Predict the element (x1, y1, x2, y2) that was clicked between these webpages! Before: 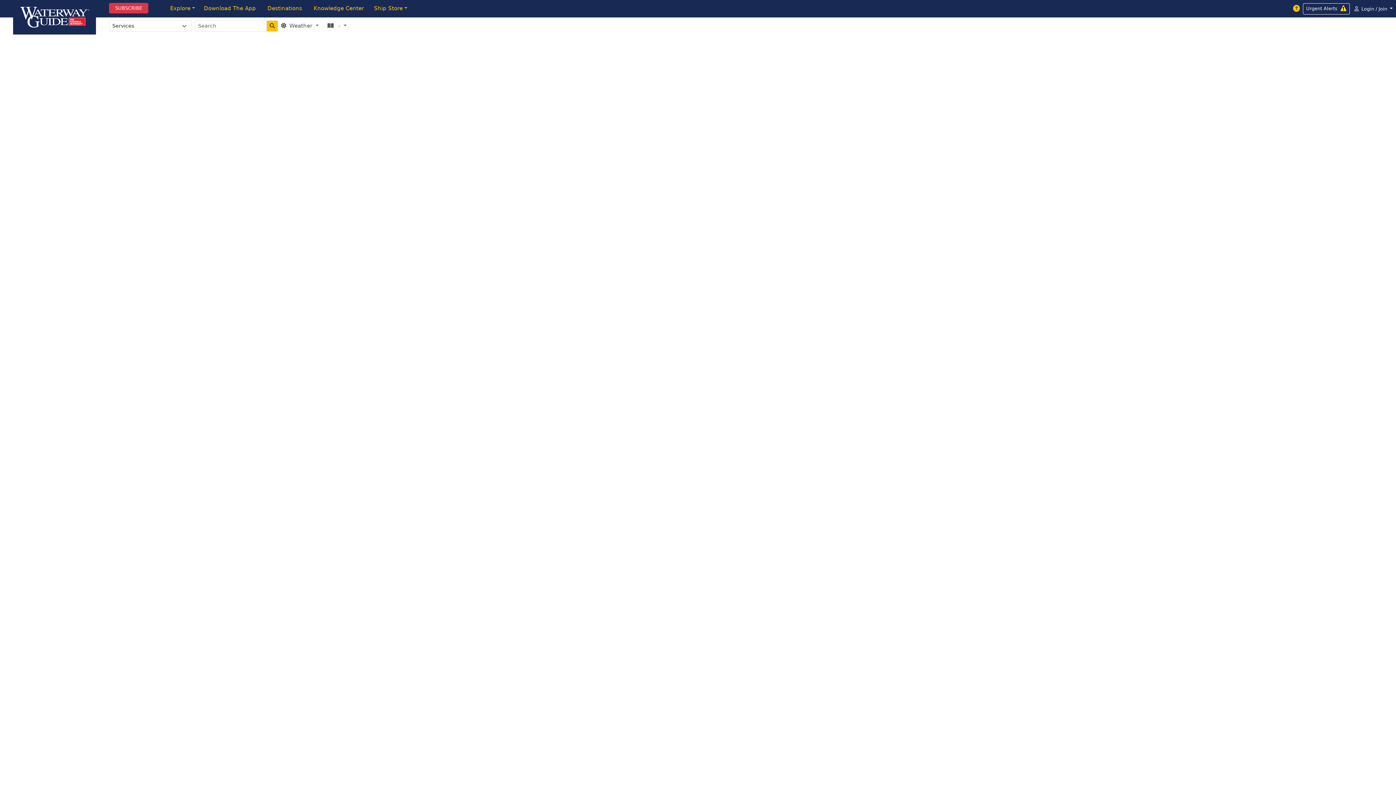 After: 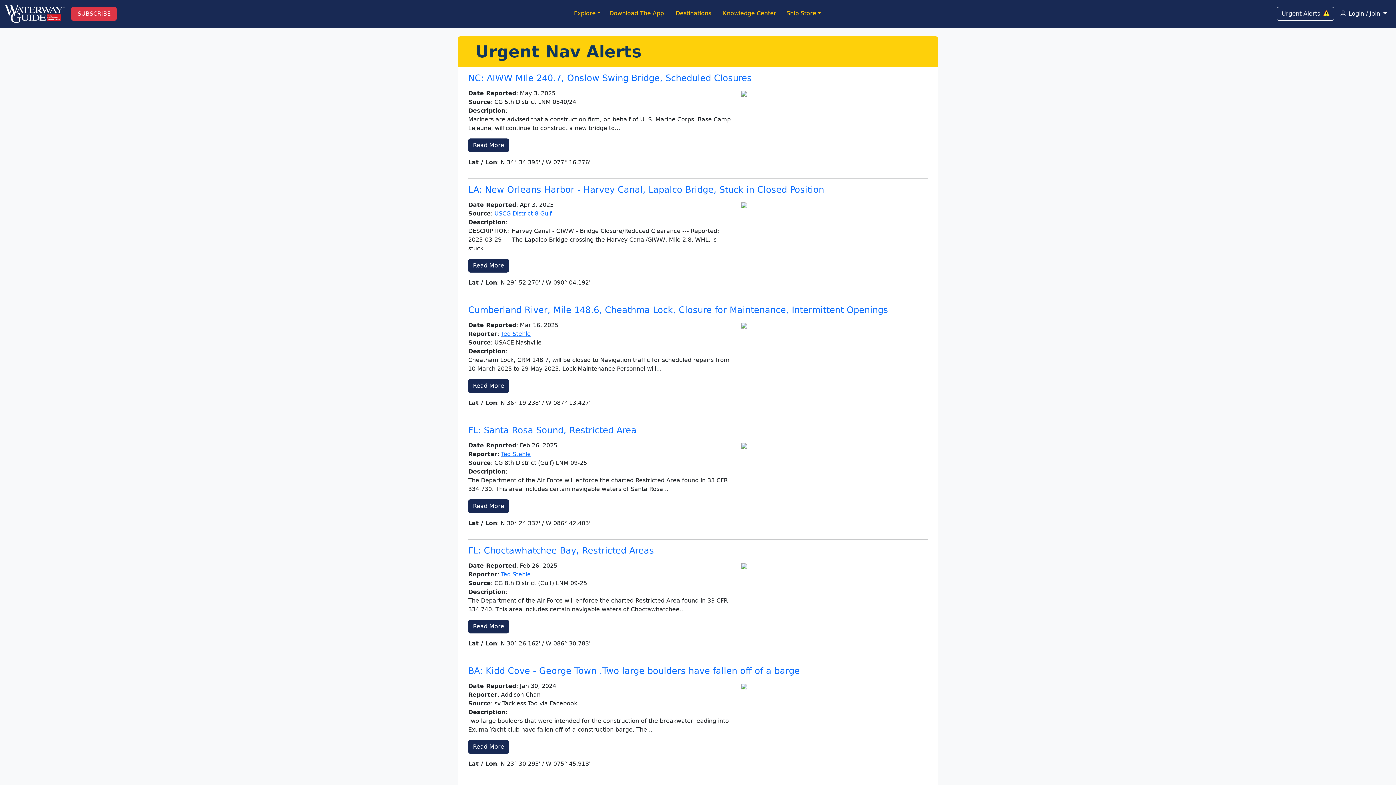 Action: label: Urgent Alerts  bbox: (1303, 3, 1350, 14)